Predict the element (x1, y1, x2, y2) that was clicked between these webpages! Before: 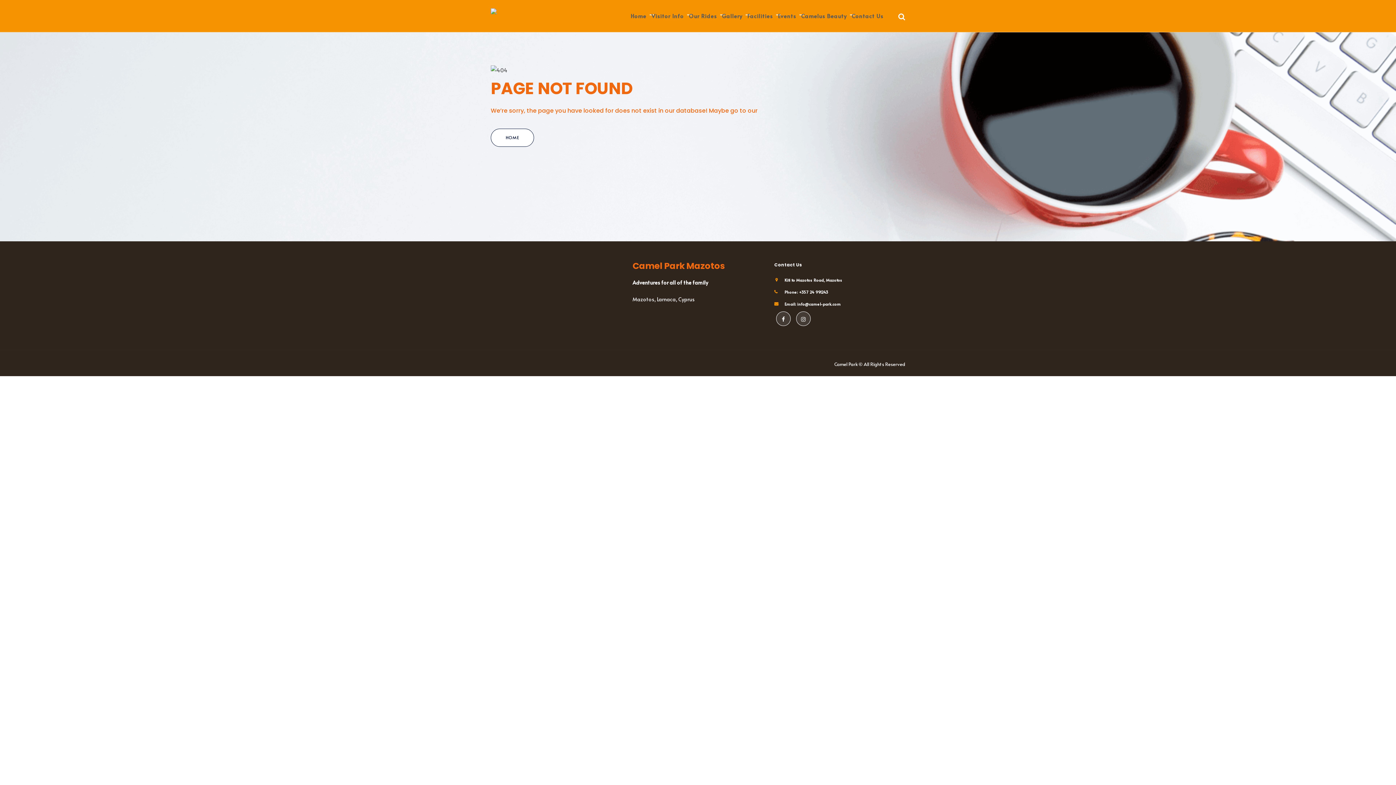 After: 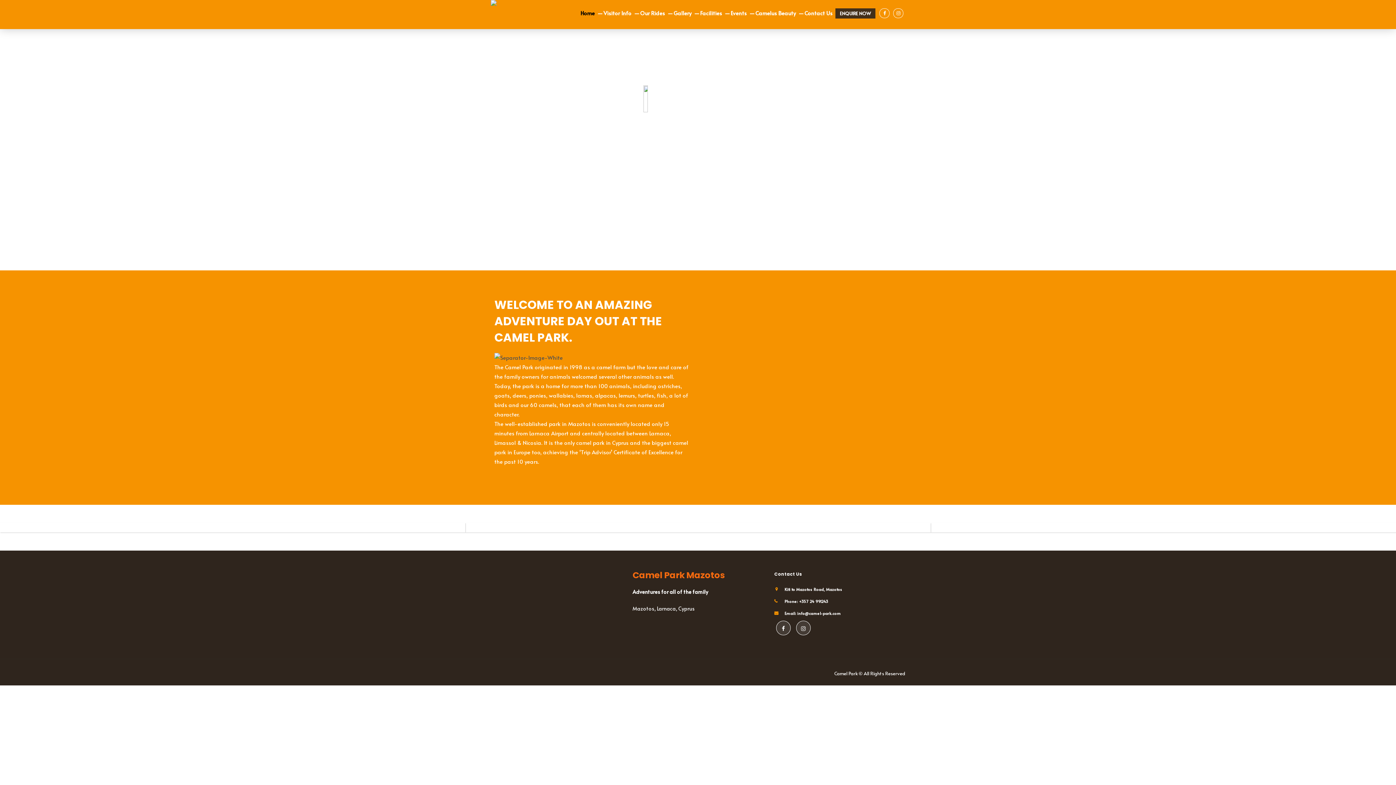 Action: bbox: (630, 8, 648, 23) label: Home